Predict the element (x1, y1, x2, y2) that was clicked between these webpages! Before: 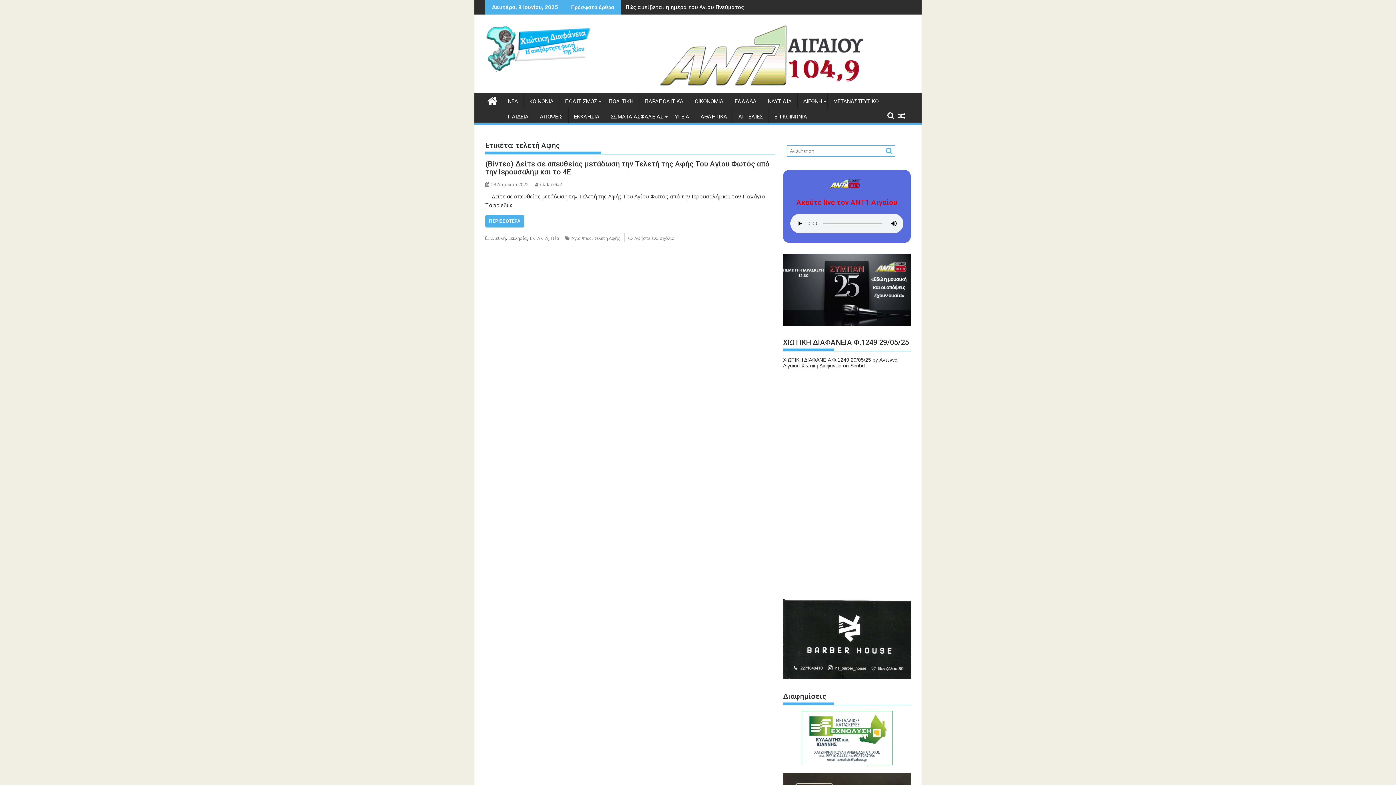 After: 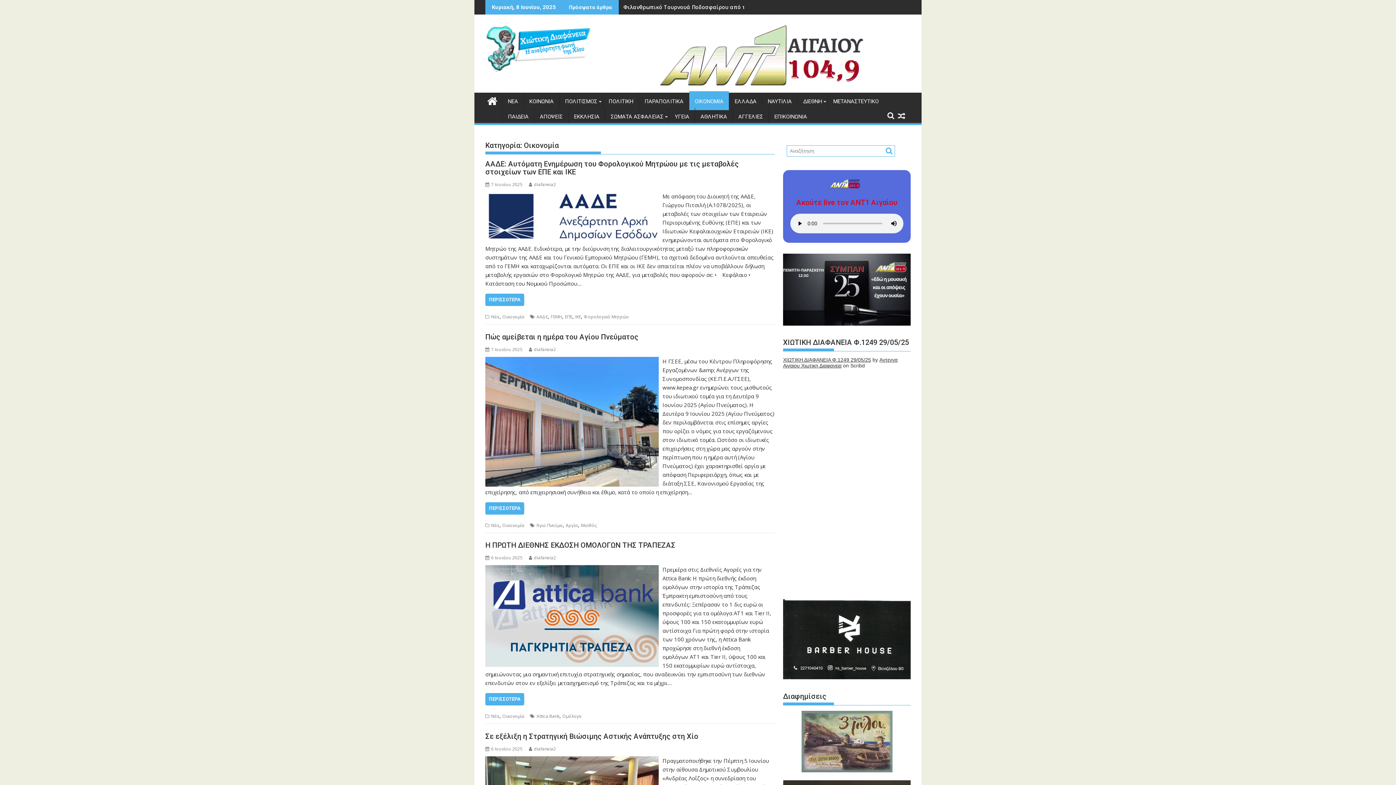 Action: bbox: (689, 92, 729, 110) label: ΟΙΚΟΝΟΜΙΑ